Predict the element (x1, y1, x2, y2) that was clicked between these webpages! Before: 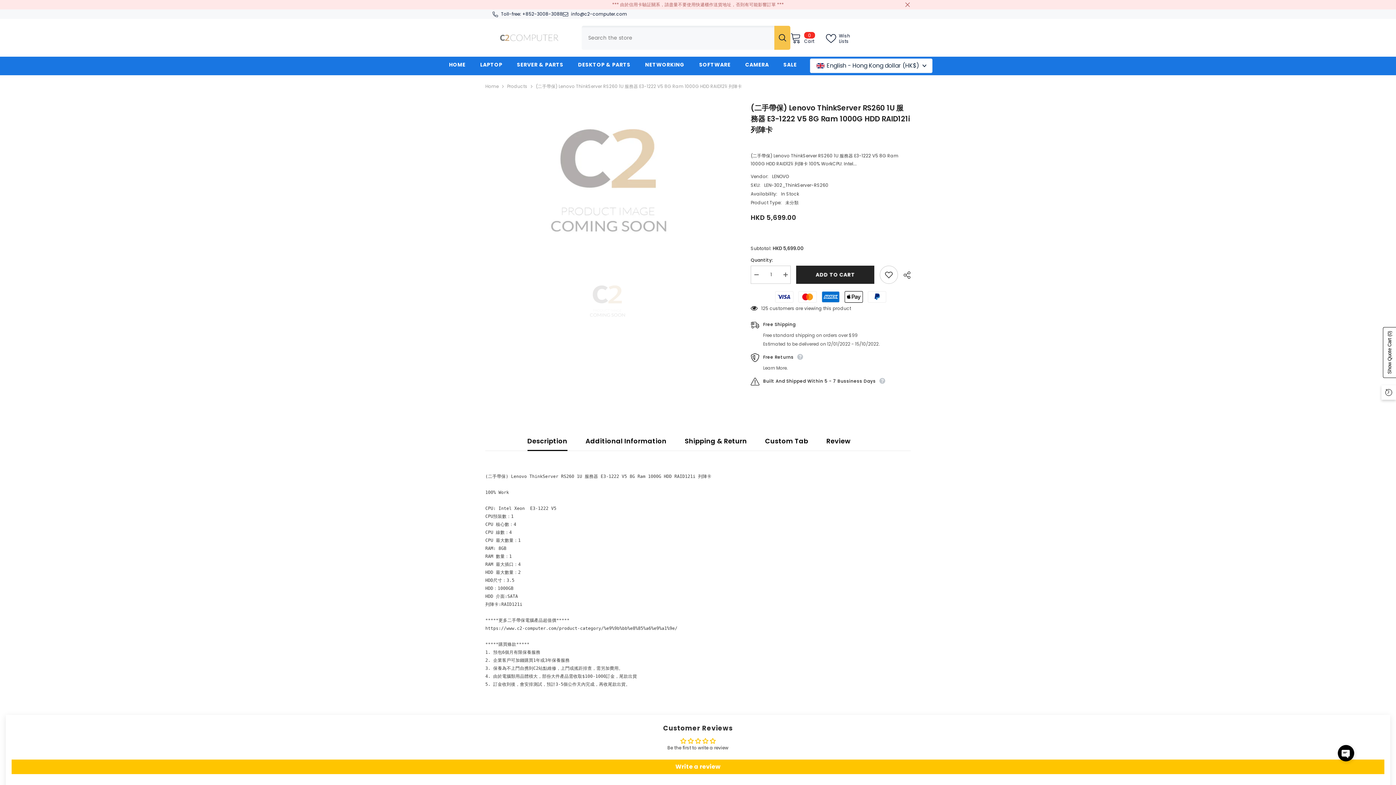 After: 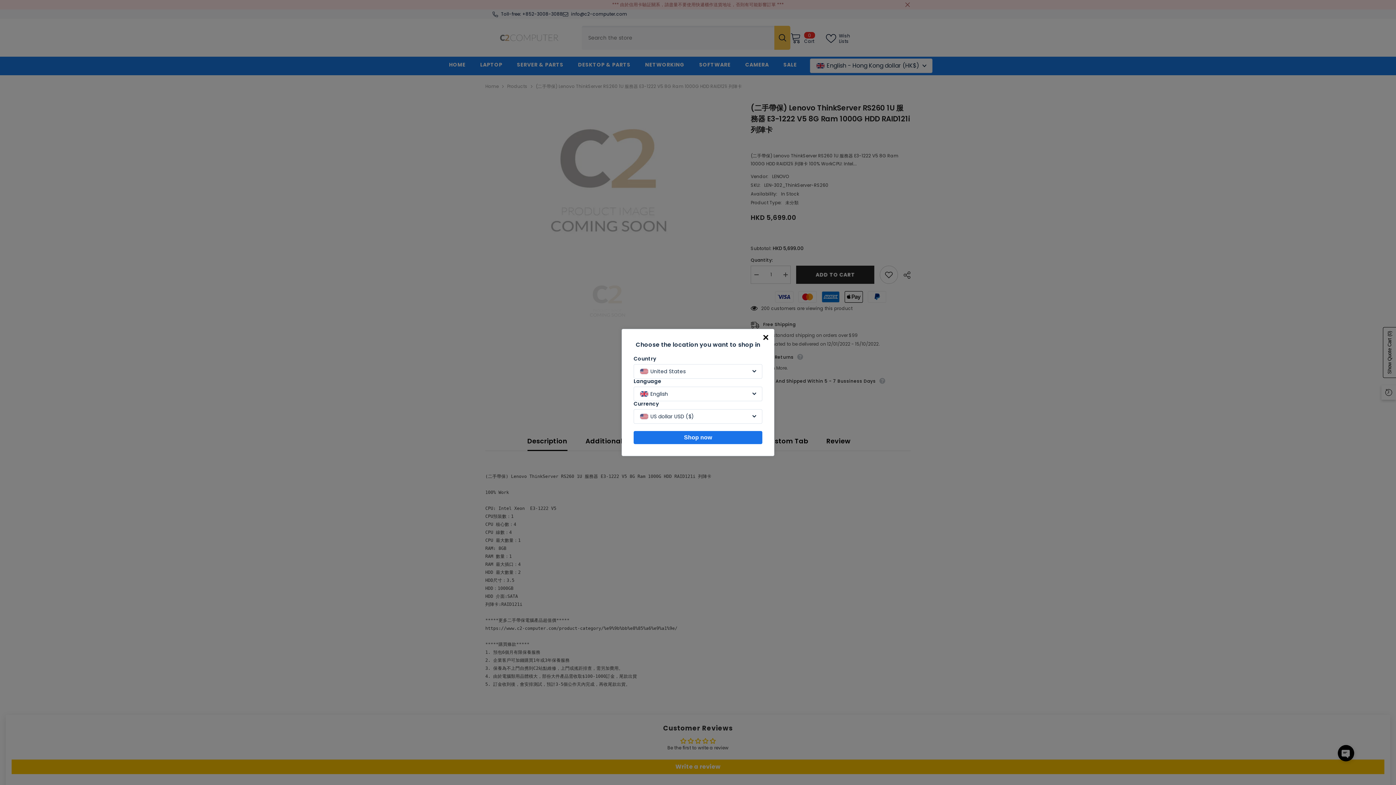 Action: label: Search bbox: (774, 25, 790, 49)